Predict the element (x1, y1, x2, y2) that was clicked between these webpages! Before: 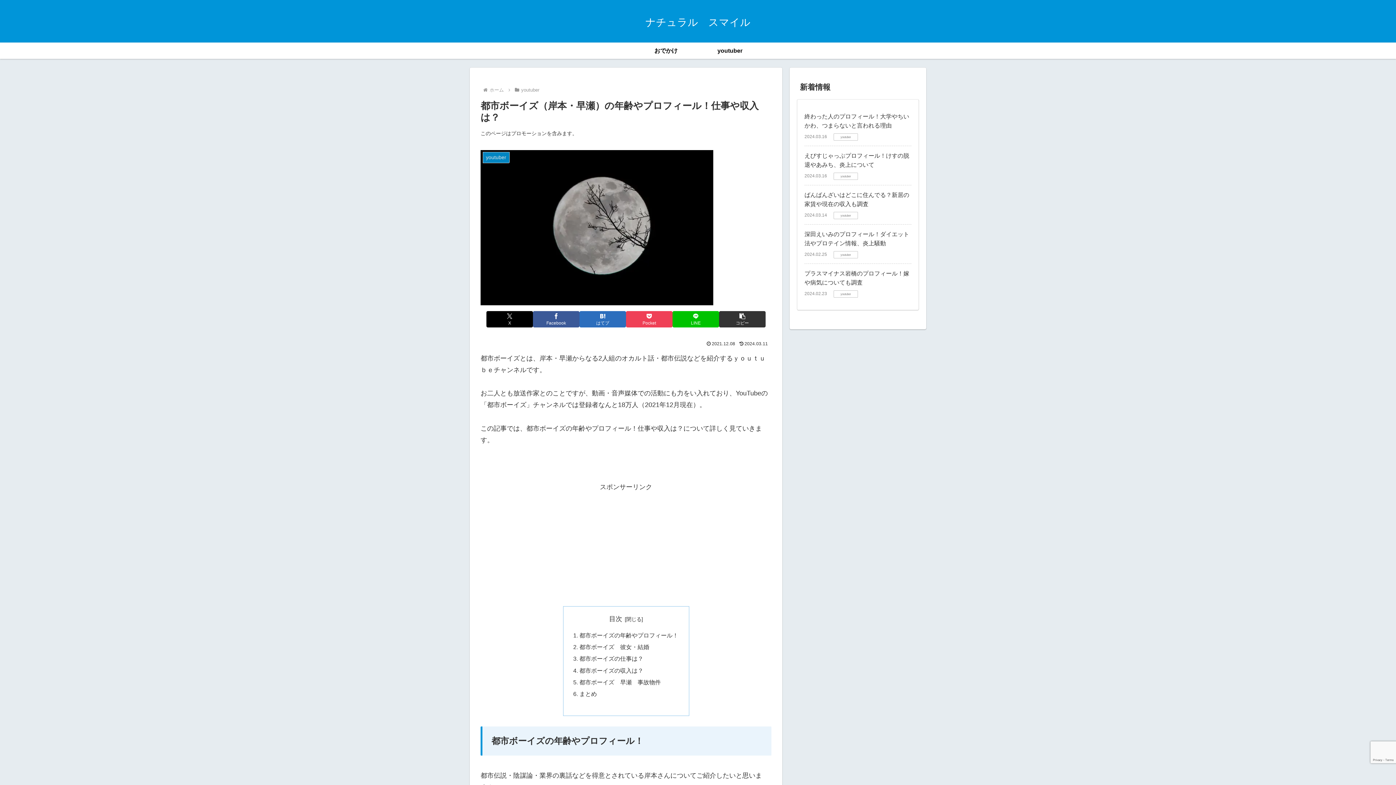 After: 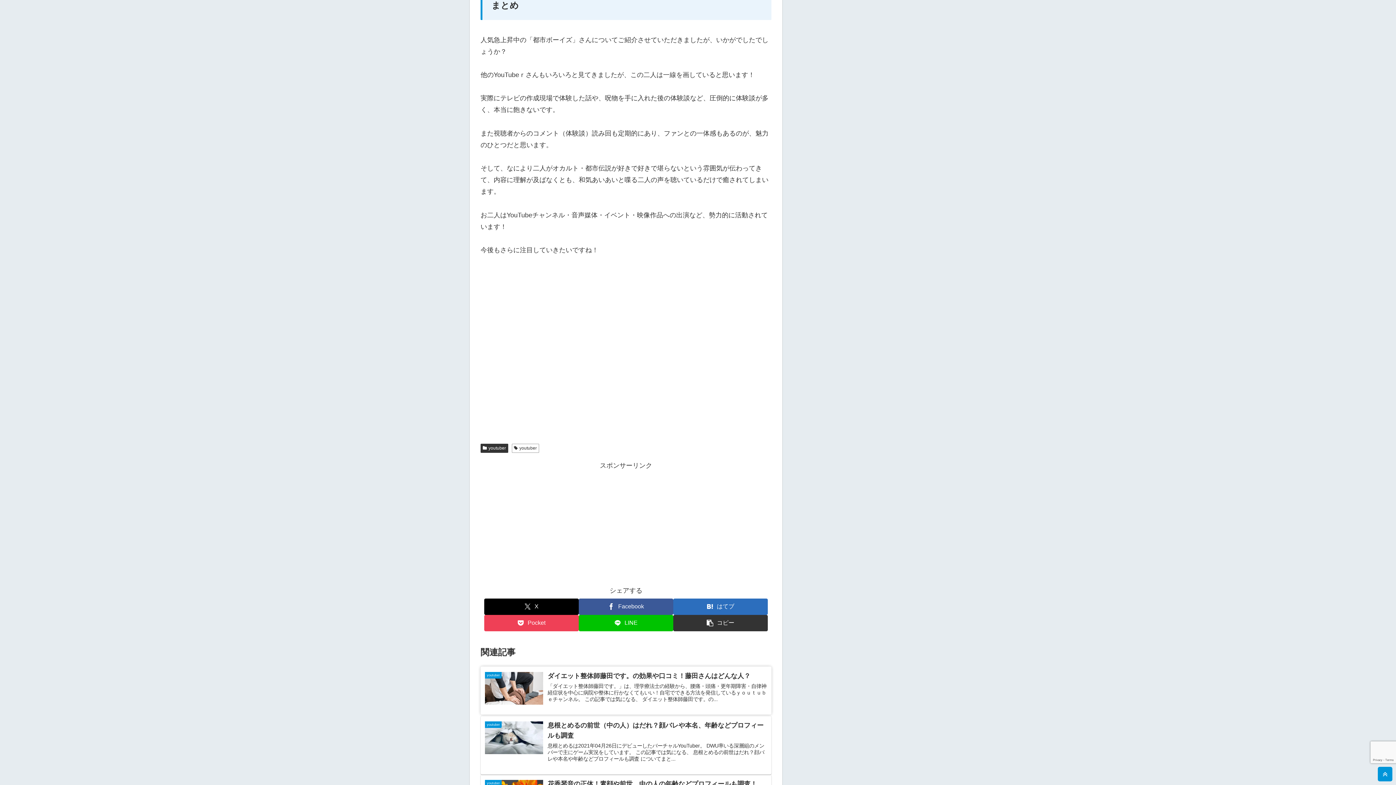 Action: label: まとめ bbox: (579, 690, 597, 697)